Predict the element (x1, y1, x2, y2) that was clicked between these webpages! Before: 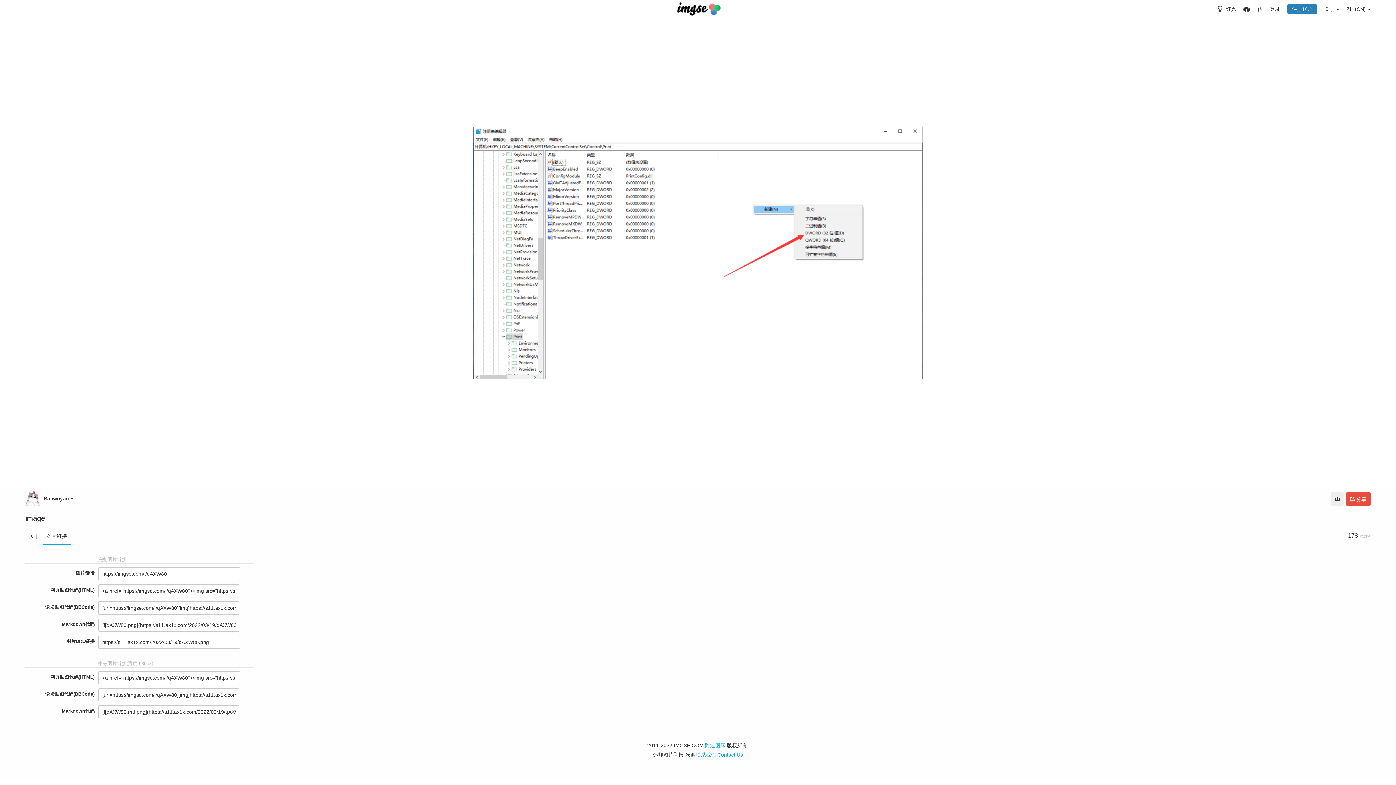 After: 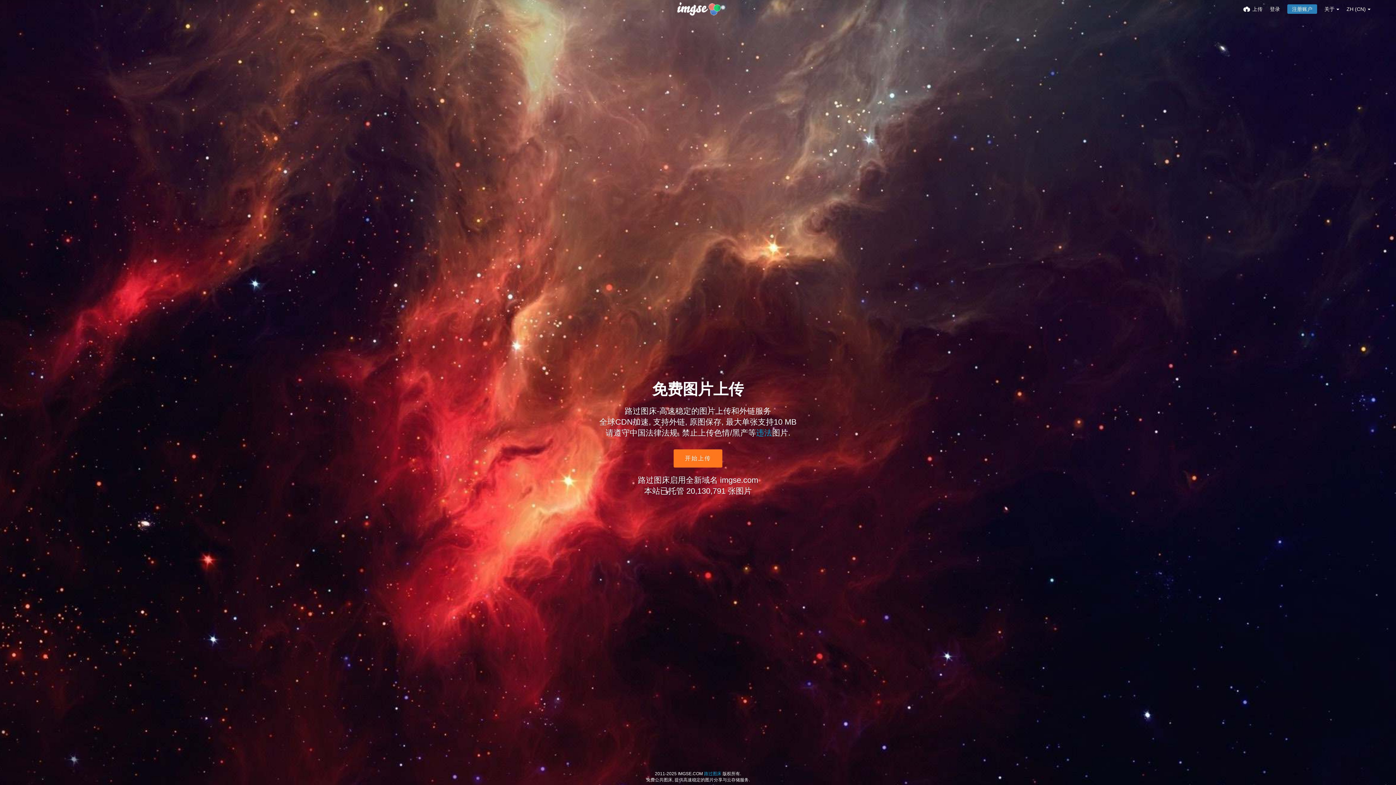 Action: bbox: (672, 1, 723, 16)